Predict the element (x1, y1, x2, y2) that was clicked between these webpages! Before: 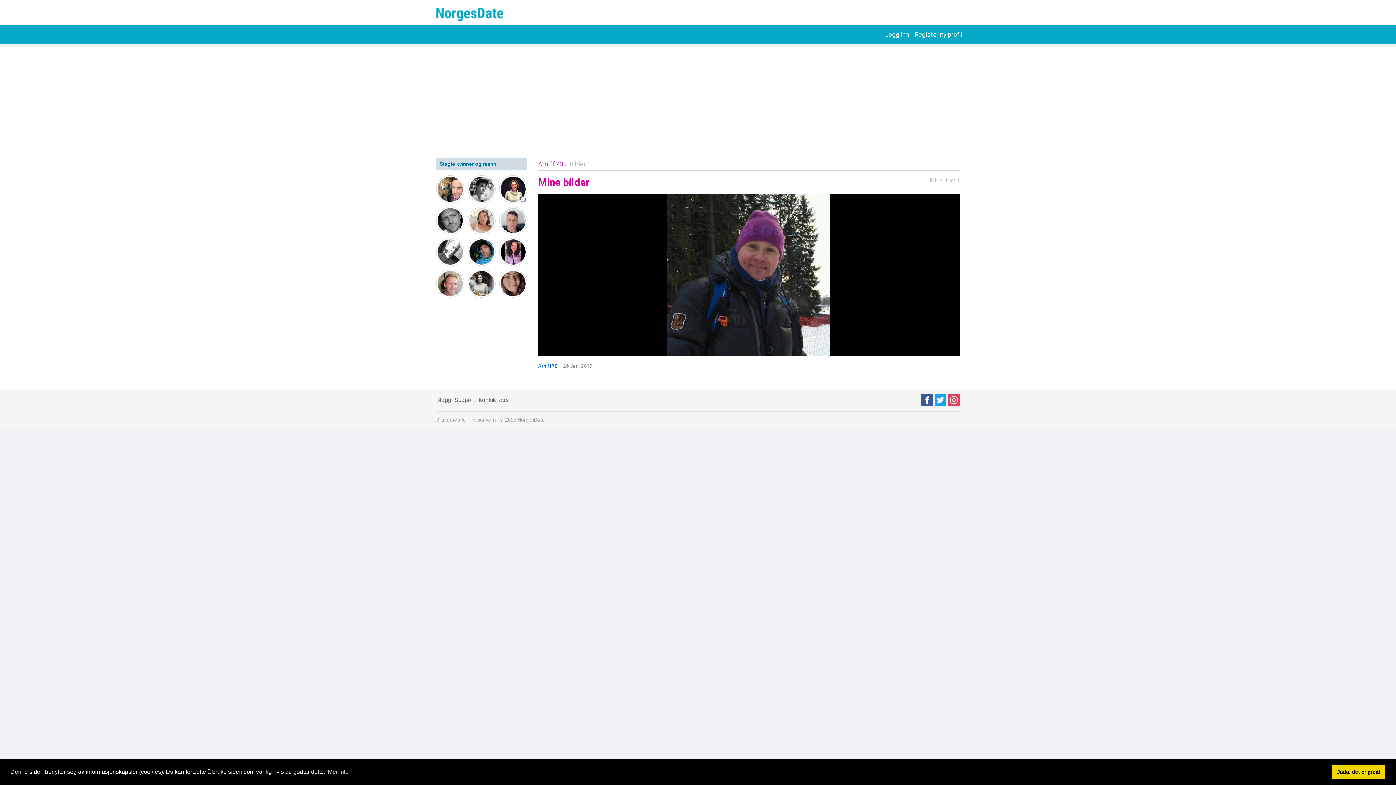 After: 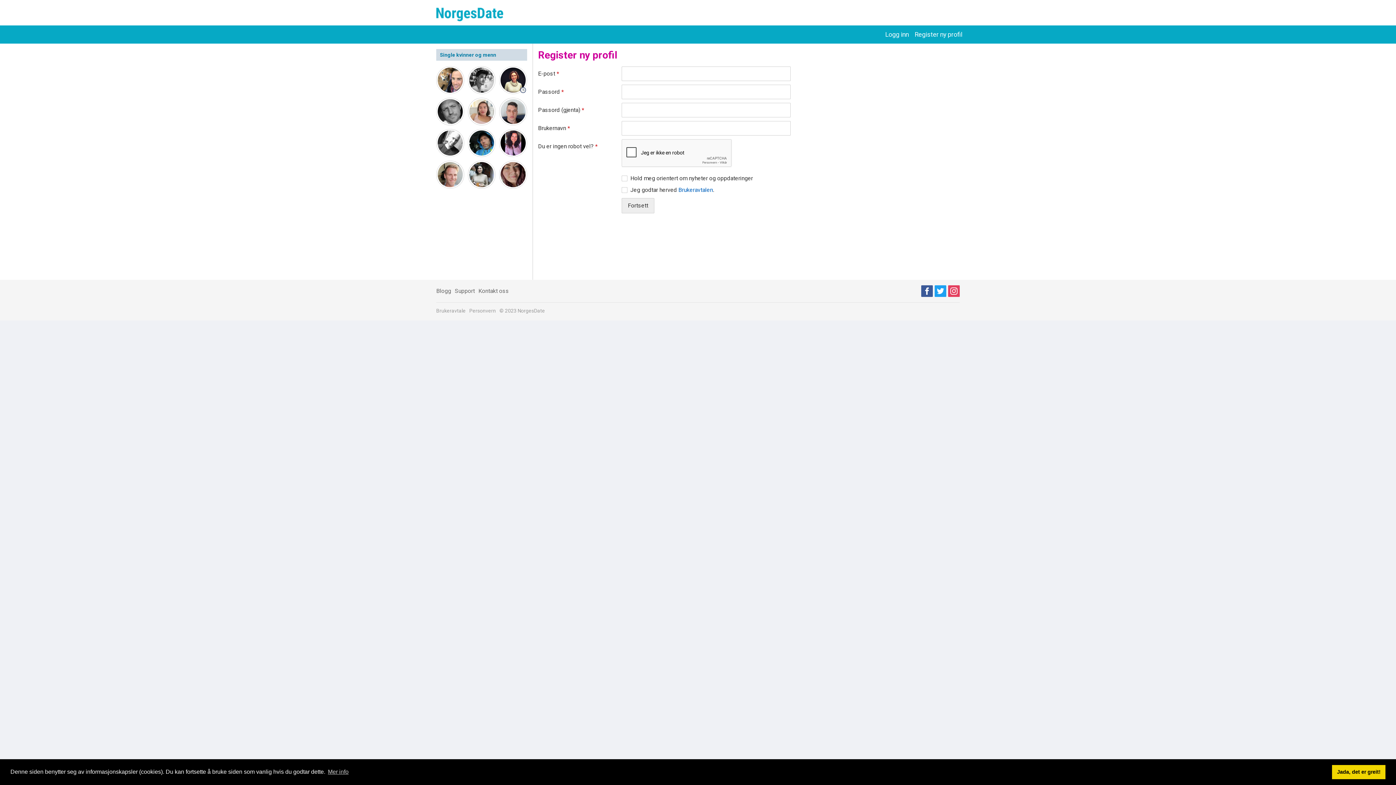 Action: bbox: (912, 27, 965, 41) label: Register ny profil